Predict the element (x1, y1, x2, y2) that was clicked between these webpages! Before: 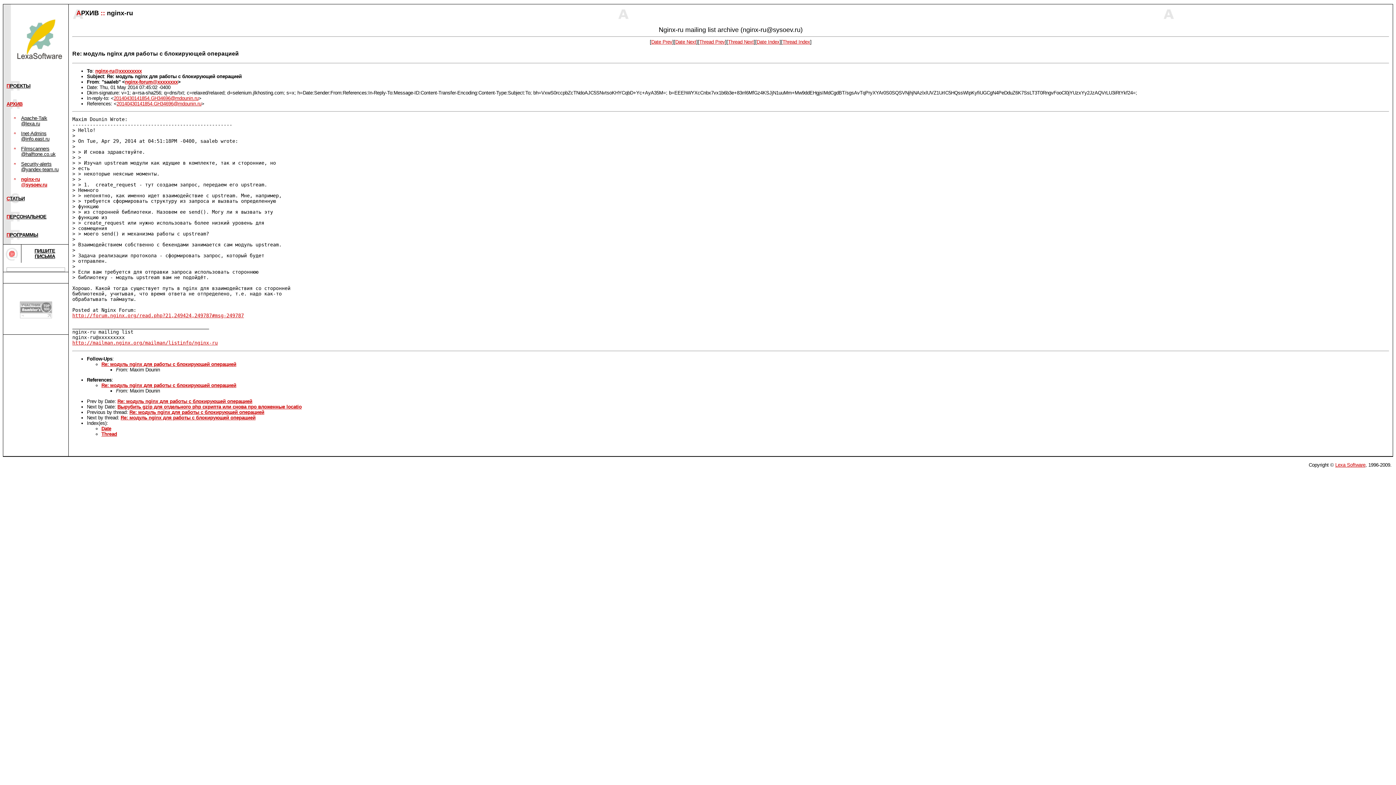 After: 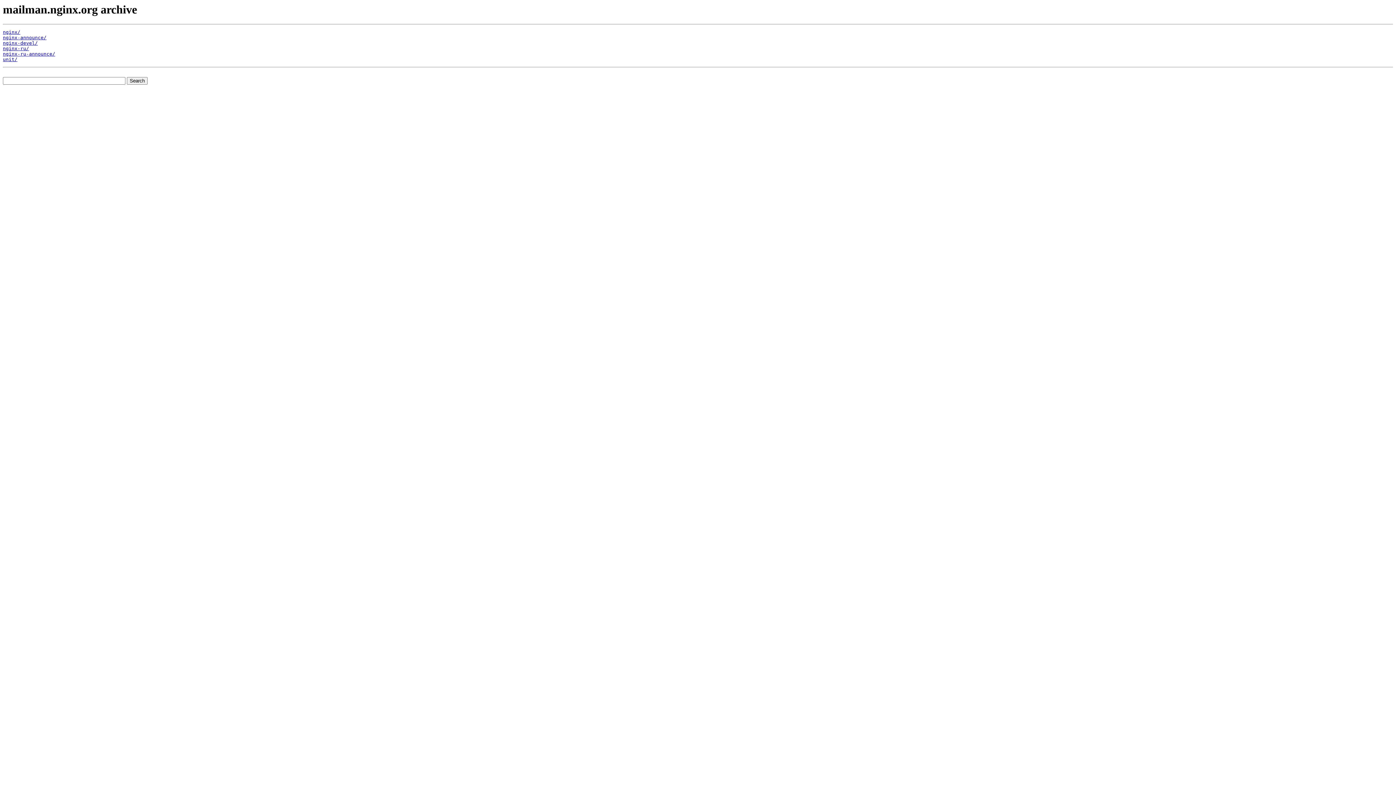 Action: label: http://mailman.nginx.org/mailman/listinfo/nginx-ru bbox: (72, 340, 217, 345)